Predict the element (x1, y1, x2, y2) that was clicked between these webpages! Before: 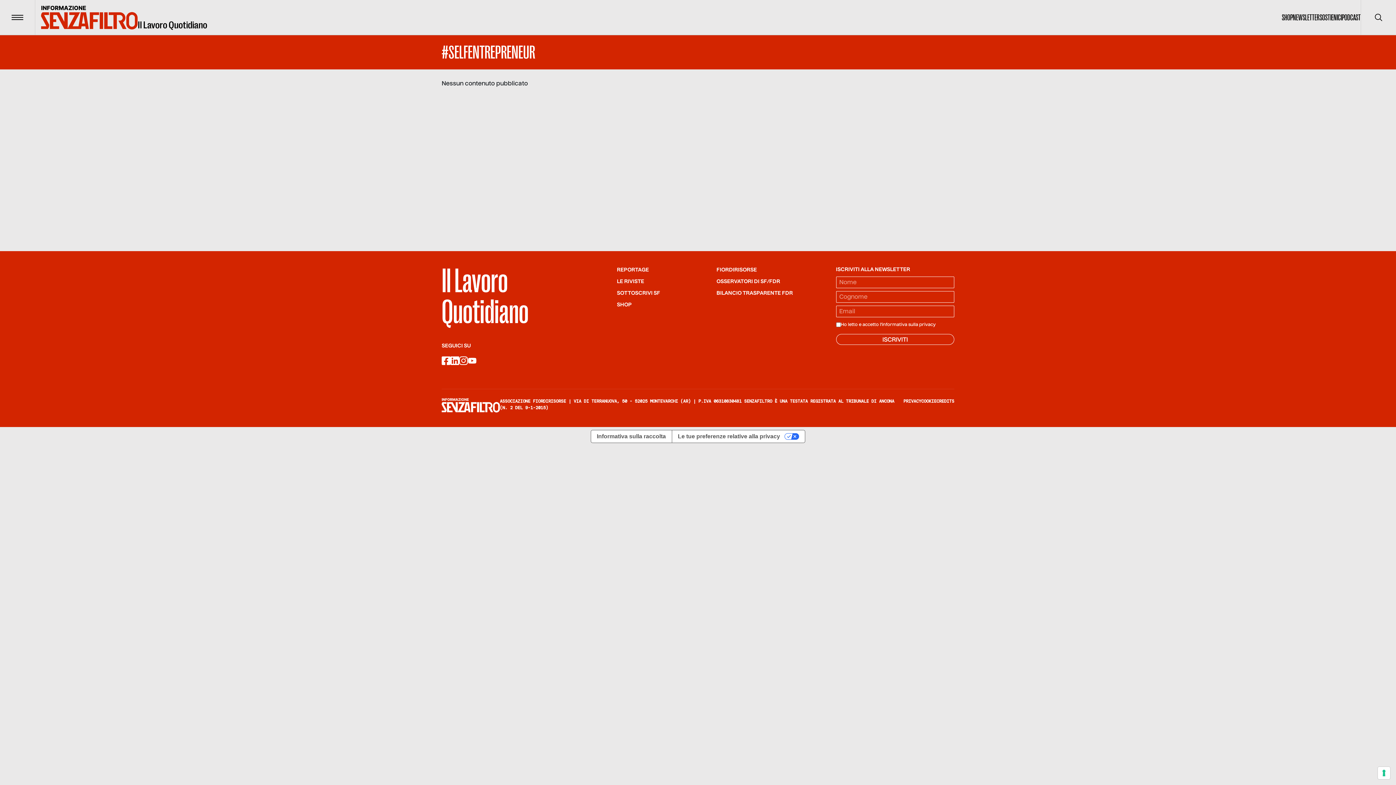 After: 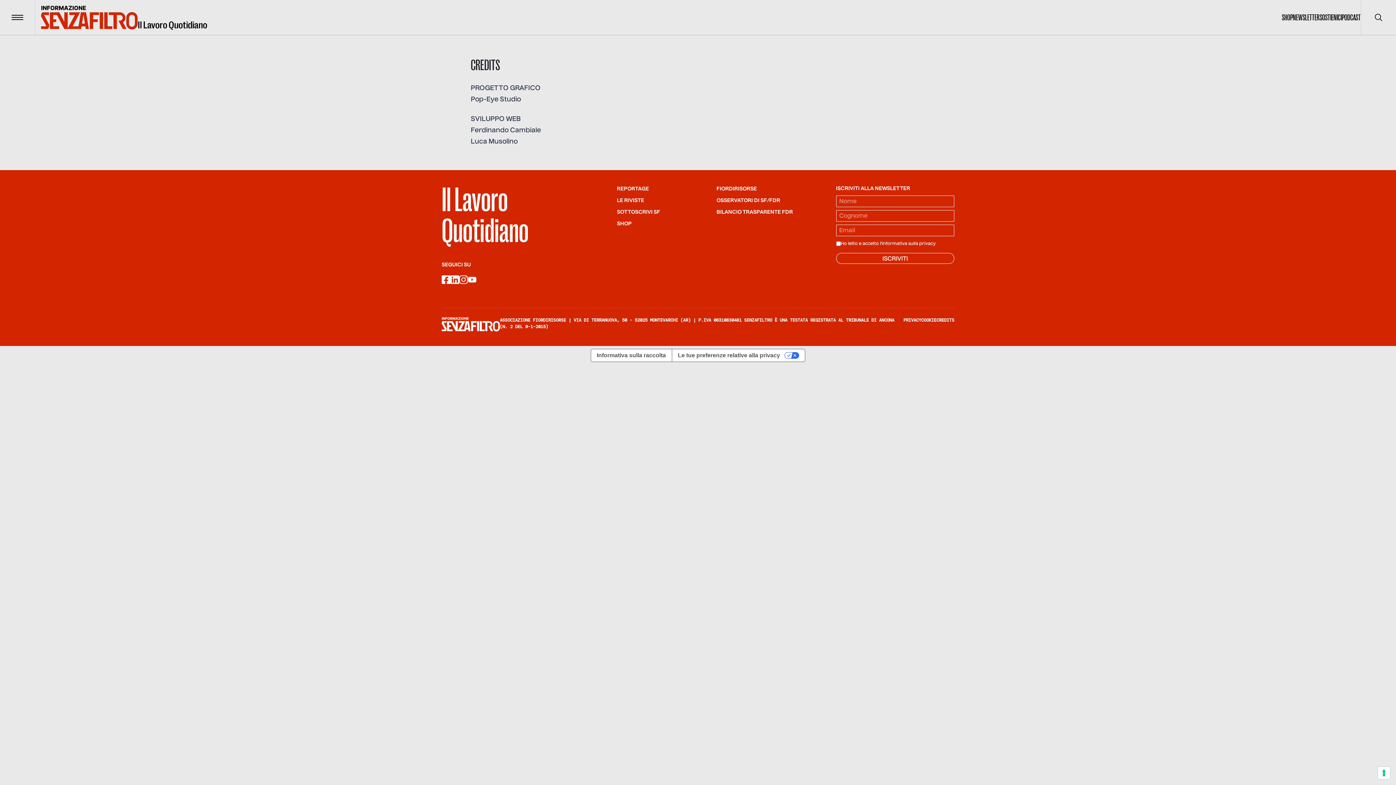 Action: label: CREDITS bbox: (936, 398, 954, 404)